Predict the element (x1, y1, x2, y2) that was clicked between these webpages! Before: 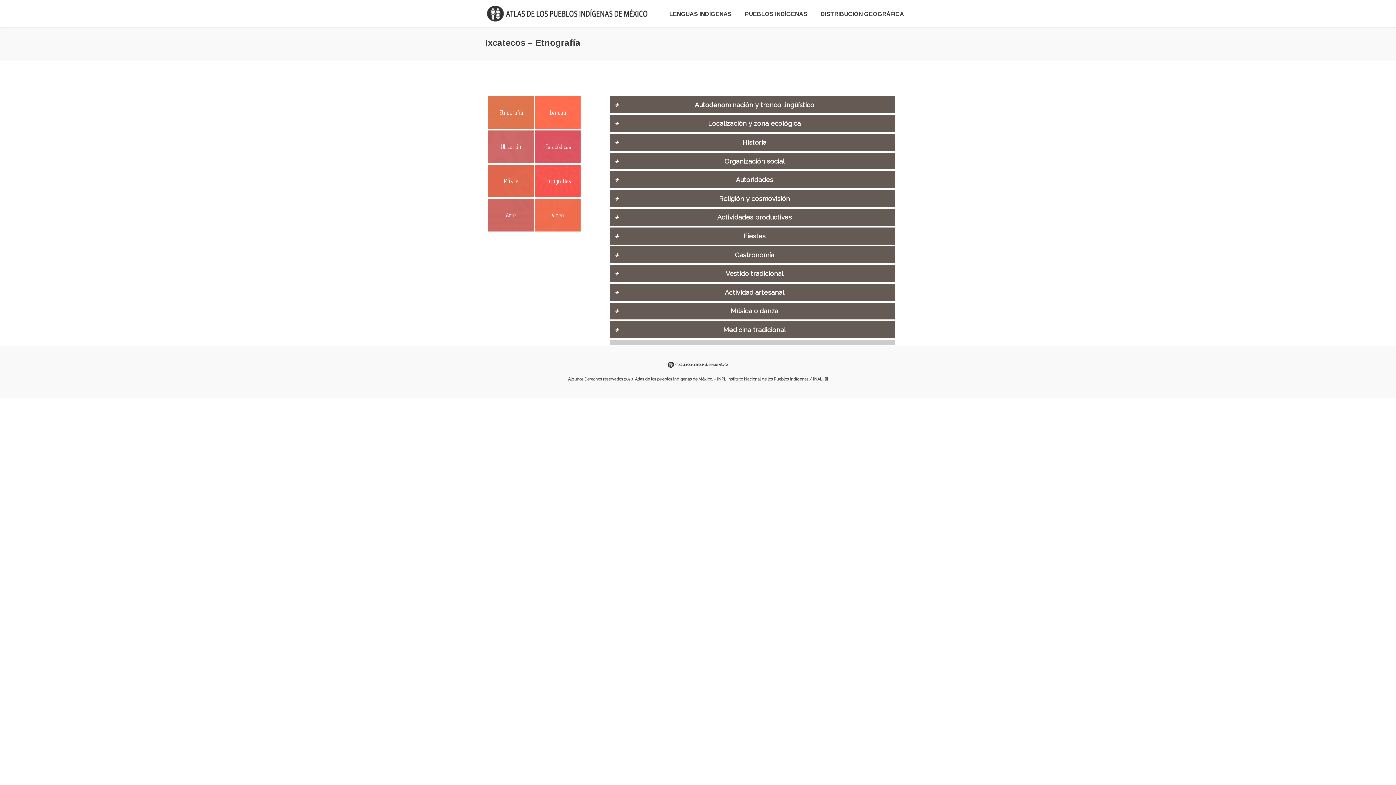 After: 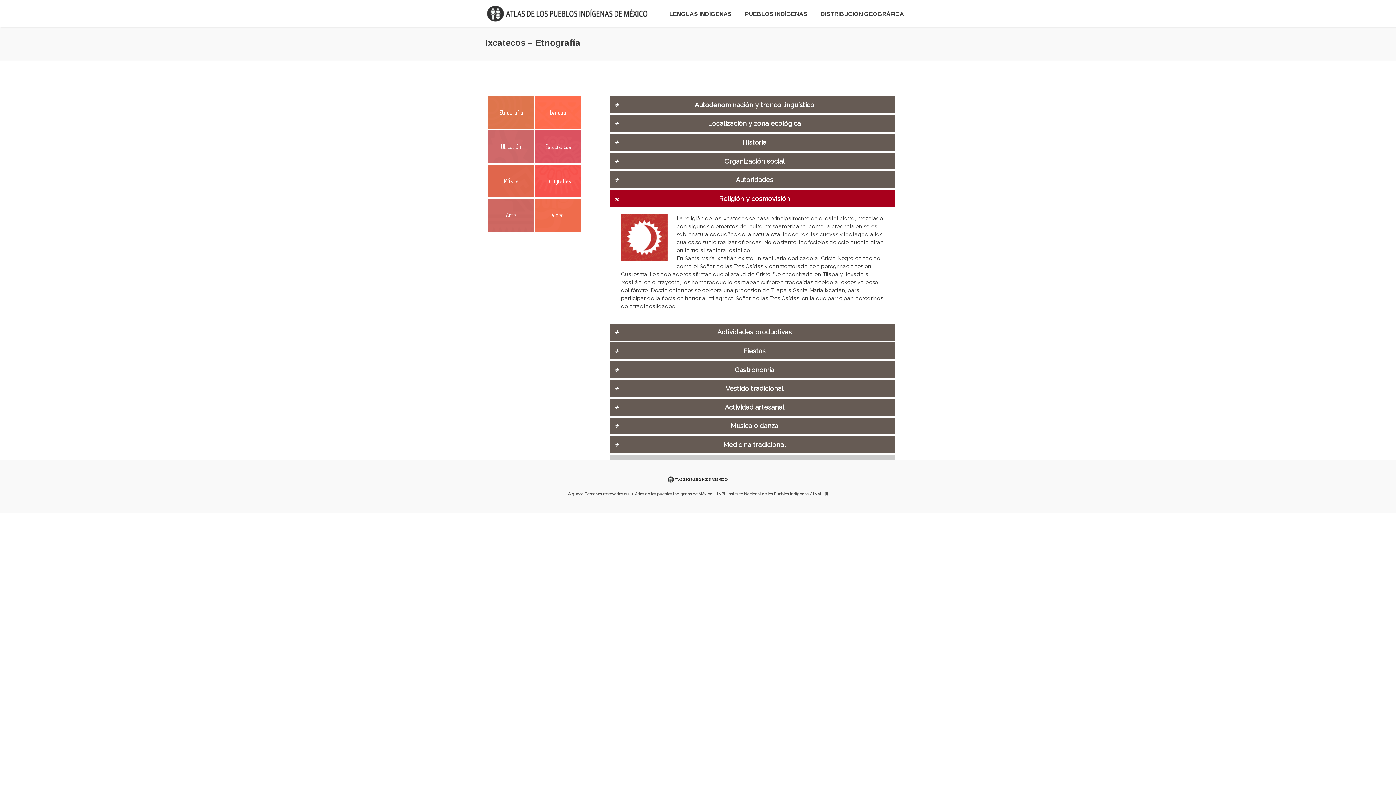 Action: label: +
Religión y cosmovisión bbox: (610, 190, 895, 207)